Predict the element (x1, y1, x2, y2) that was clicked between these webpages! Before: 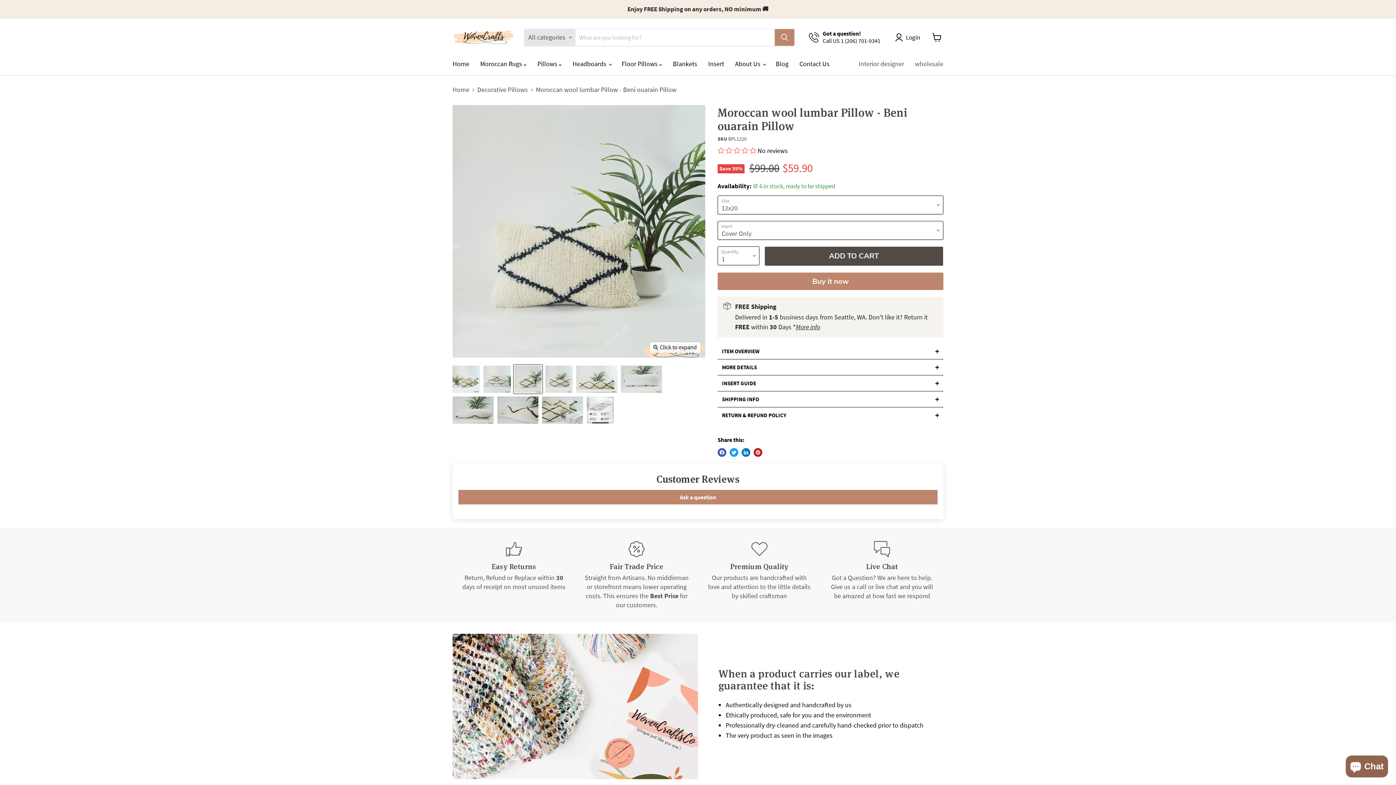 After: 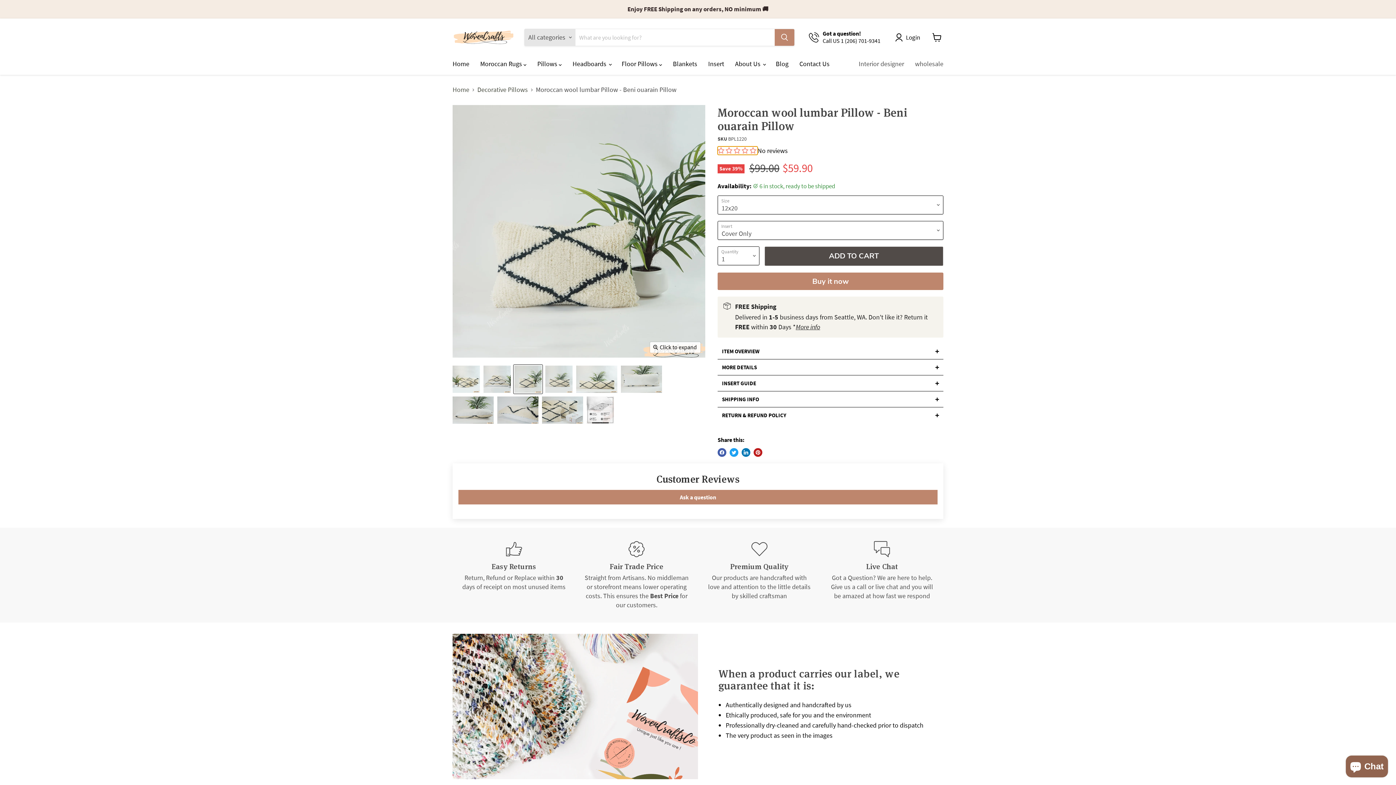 Action: label: 0.00 stars bbox: (717, 146, 757, 154)